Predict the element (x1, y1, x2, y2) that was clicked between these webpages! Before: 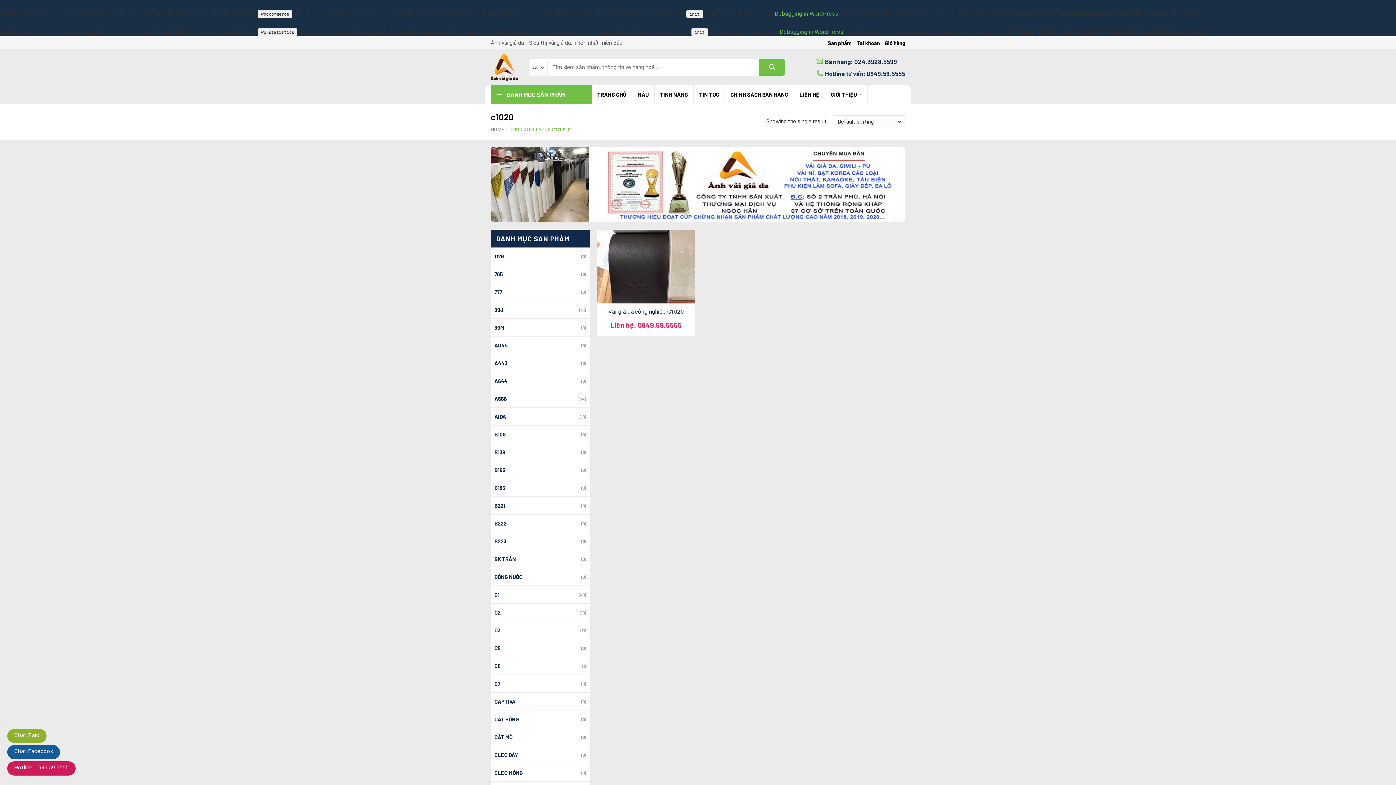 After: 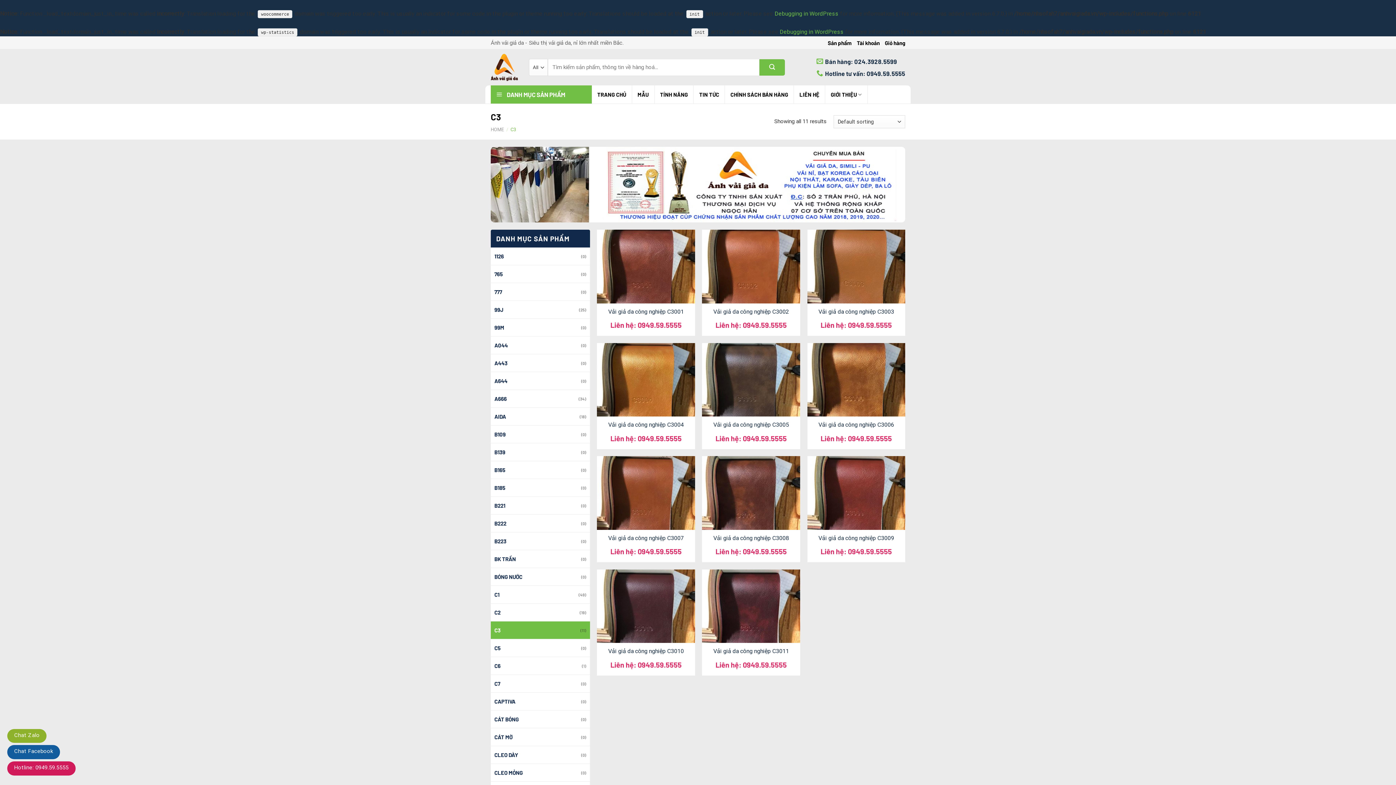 Action: label: C3 bbox: (494, 621, 580, 639)